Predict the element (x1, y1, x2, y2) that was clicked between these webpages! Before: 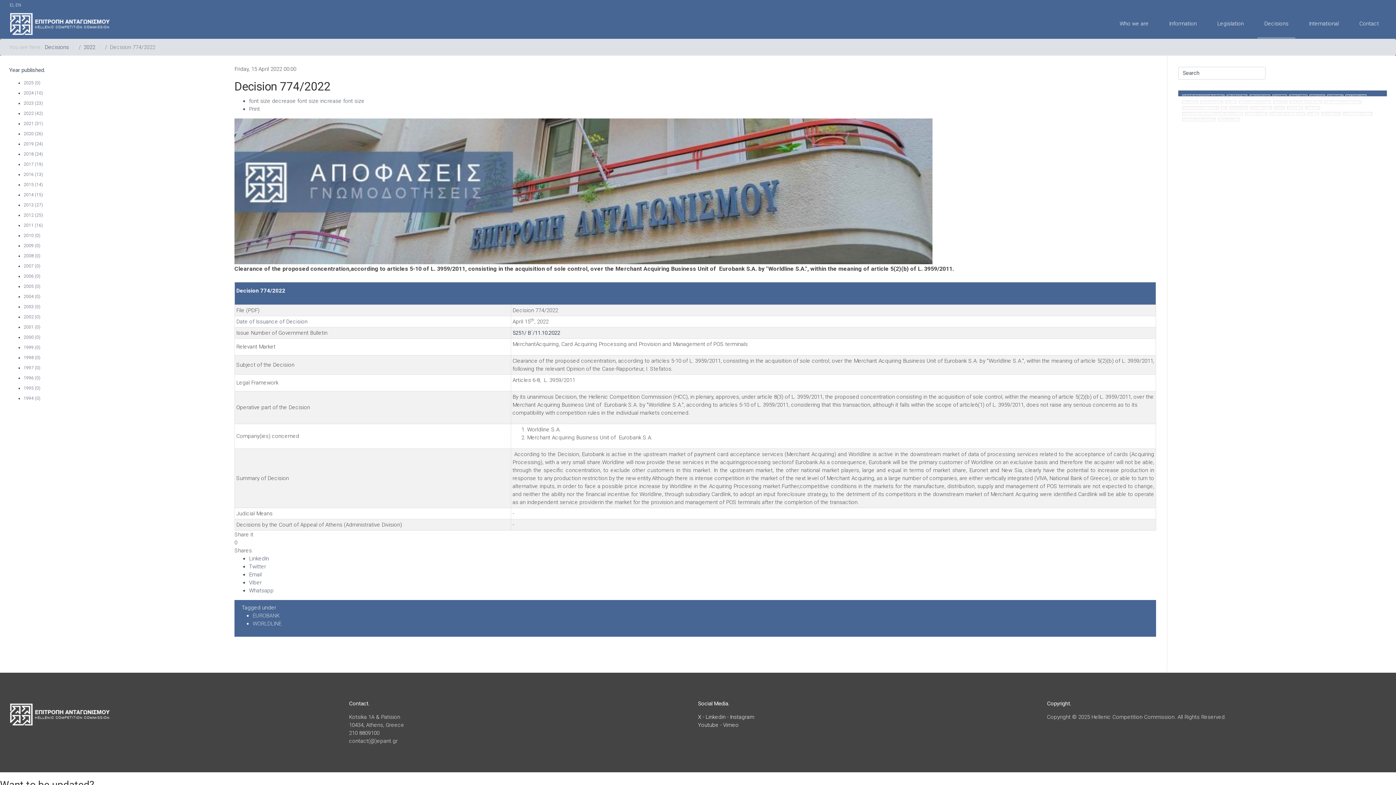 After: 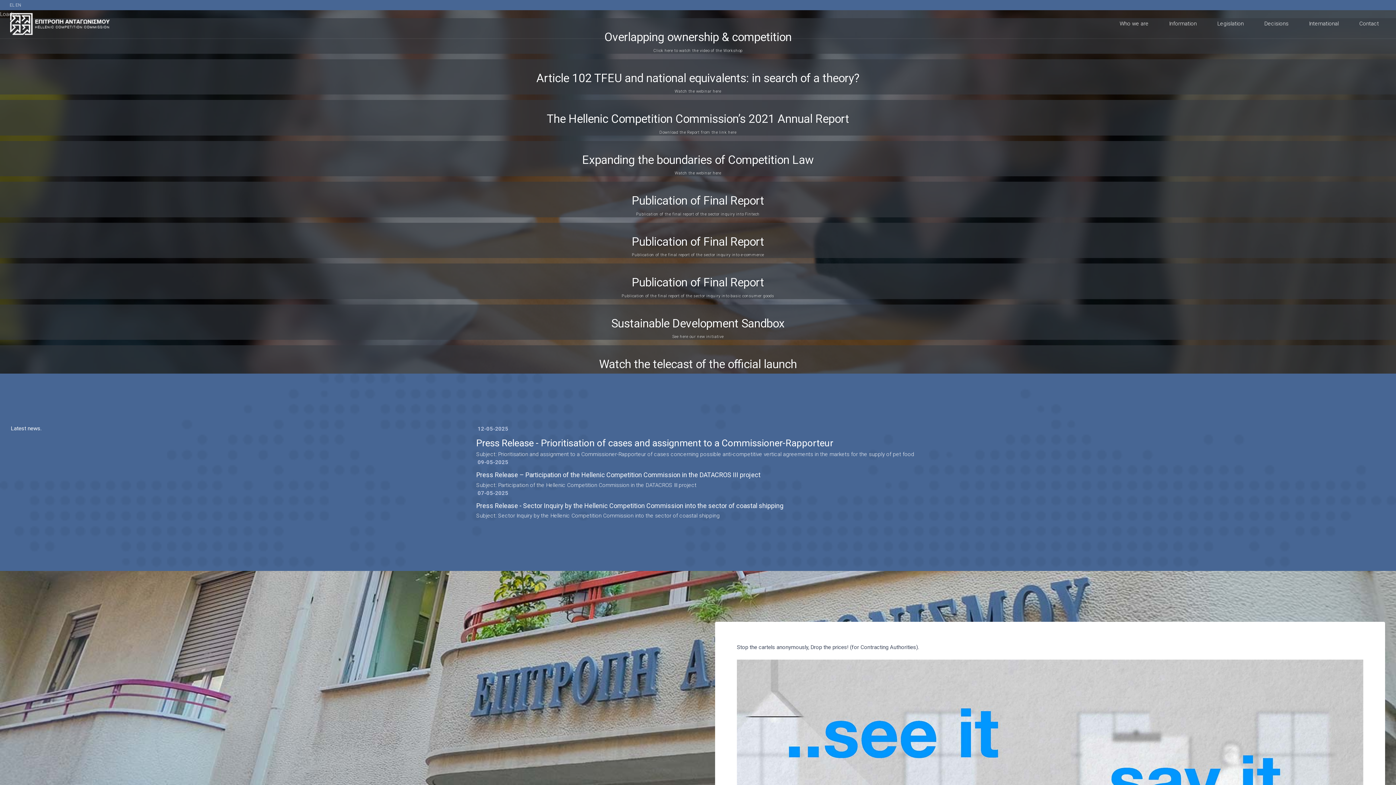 Action: bbox: (0, 9, 111, 38)